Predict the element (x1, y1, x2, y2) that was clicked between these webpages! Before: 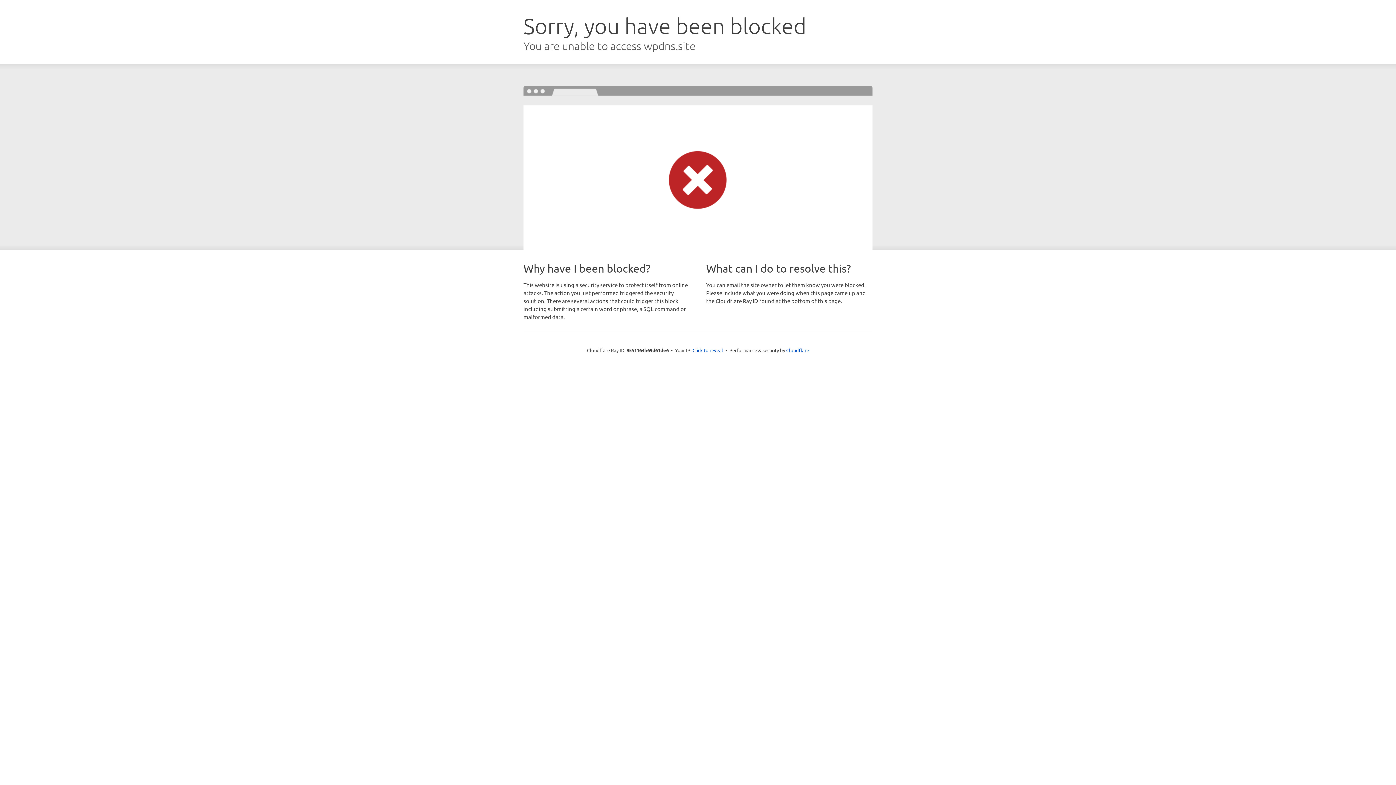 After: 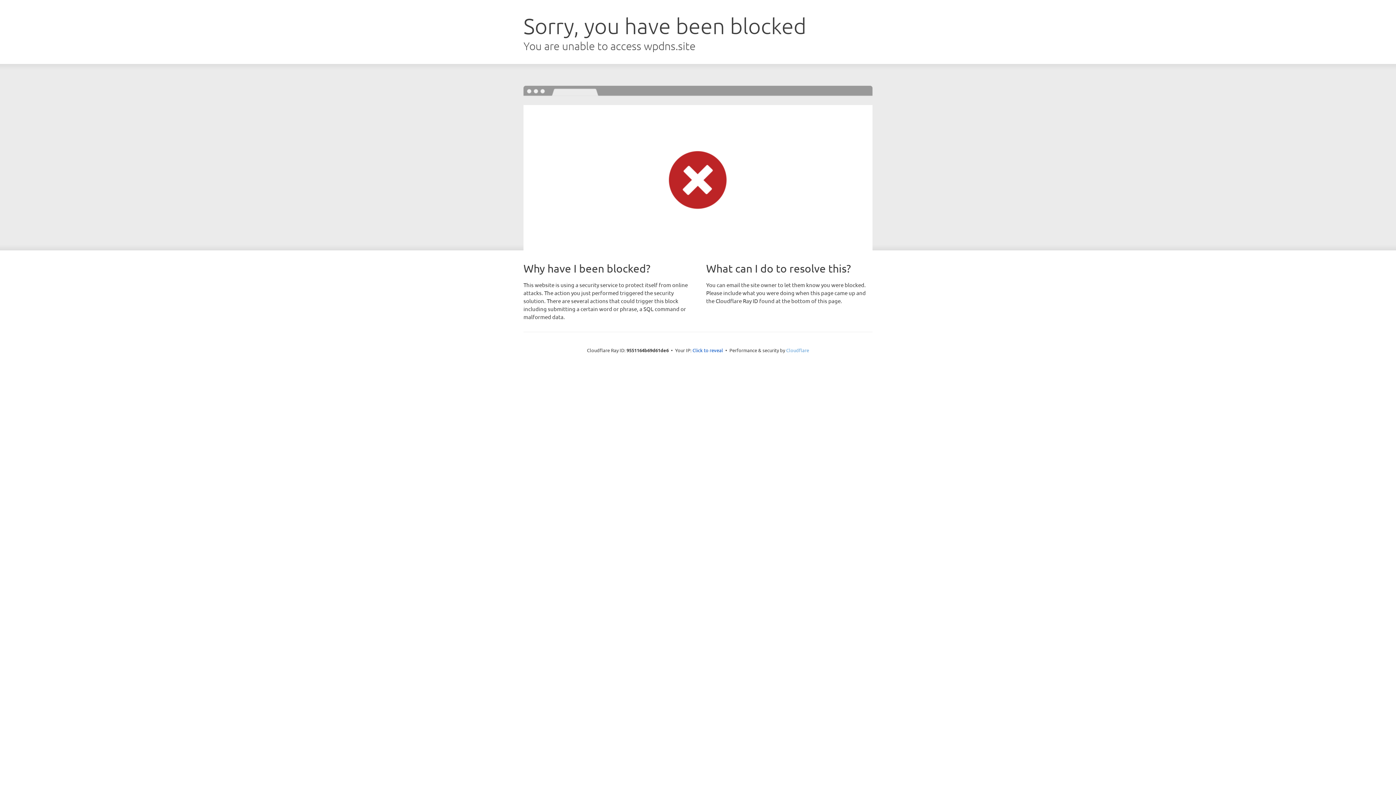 Action: bbox: (786, 347, 809, 353) label: Cloudflare